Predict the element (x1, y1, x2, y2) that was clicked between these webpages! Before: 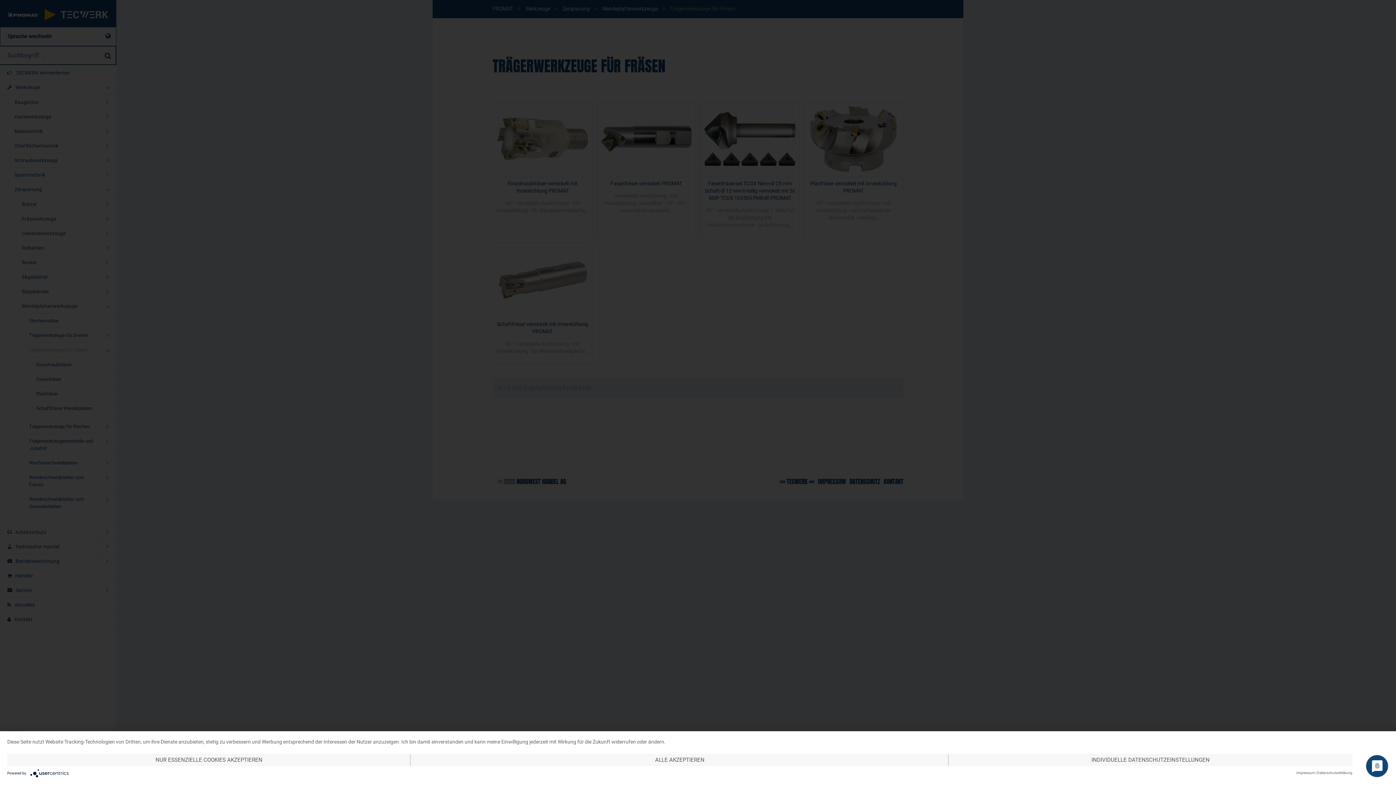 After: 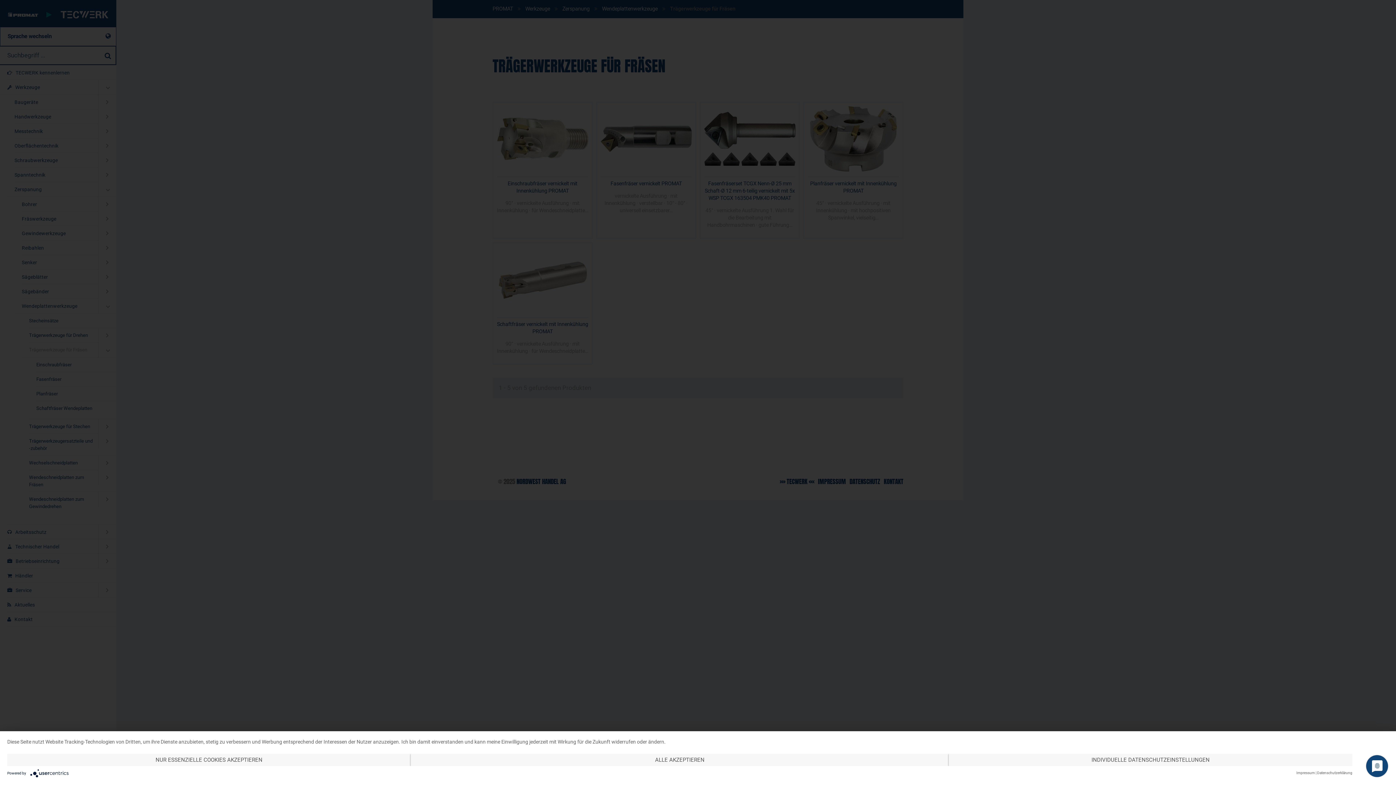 Action: bbox: (29, 771, 71, 775)